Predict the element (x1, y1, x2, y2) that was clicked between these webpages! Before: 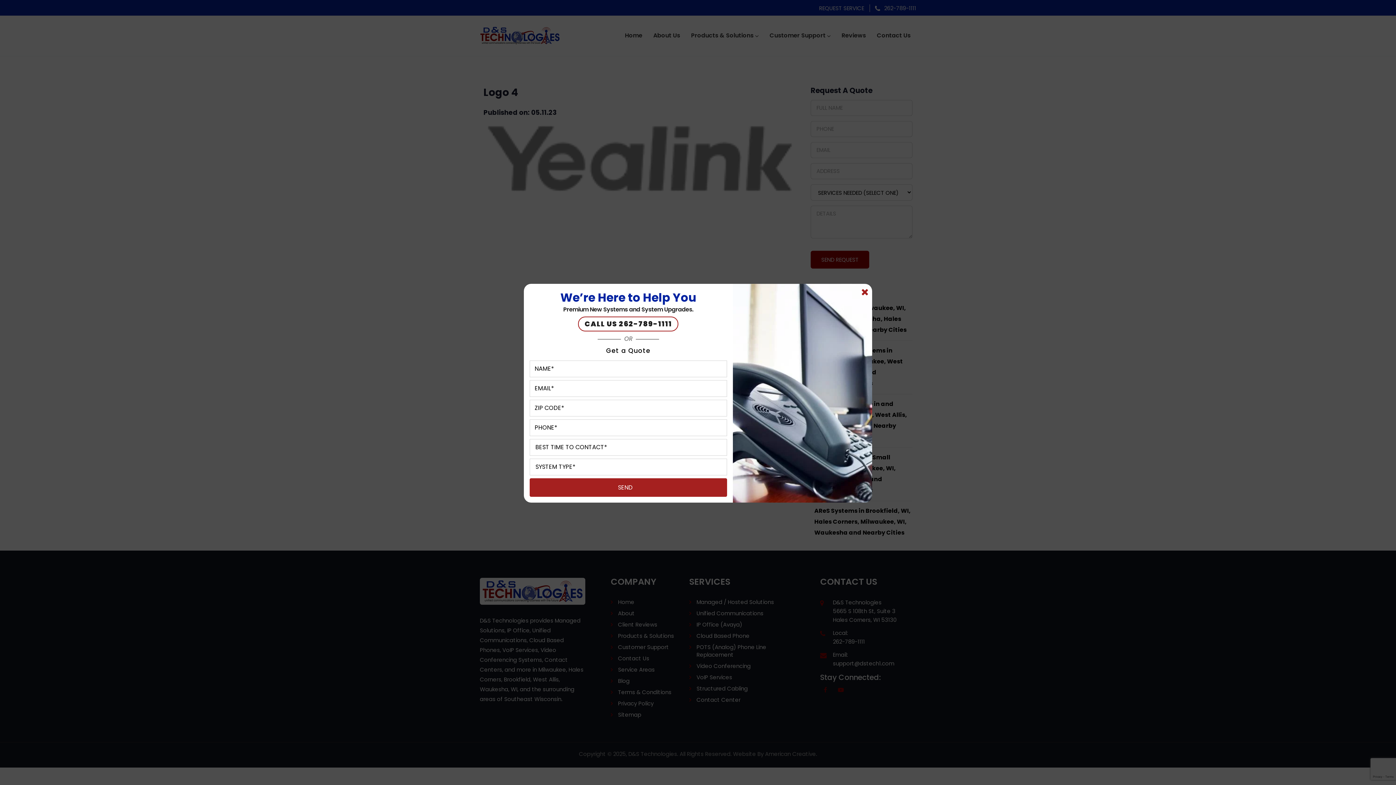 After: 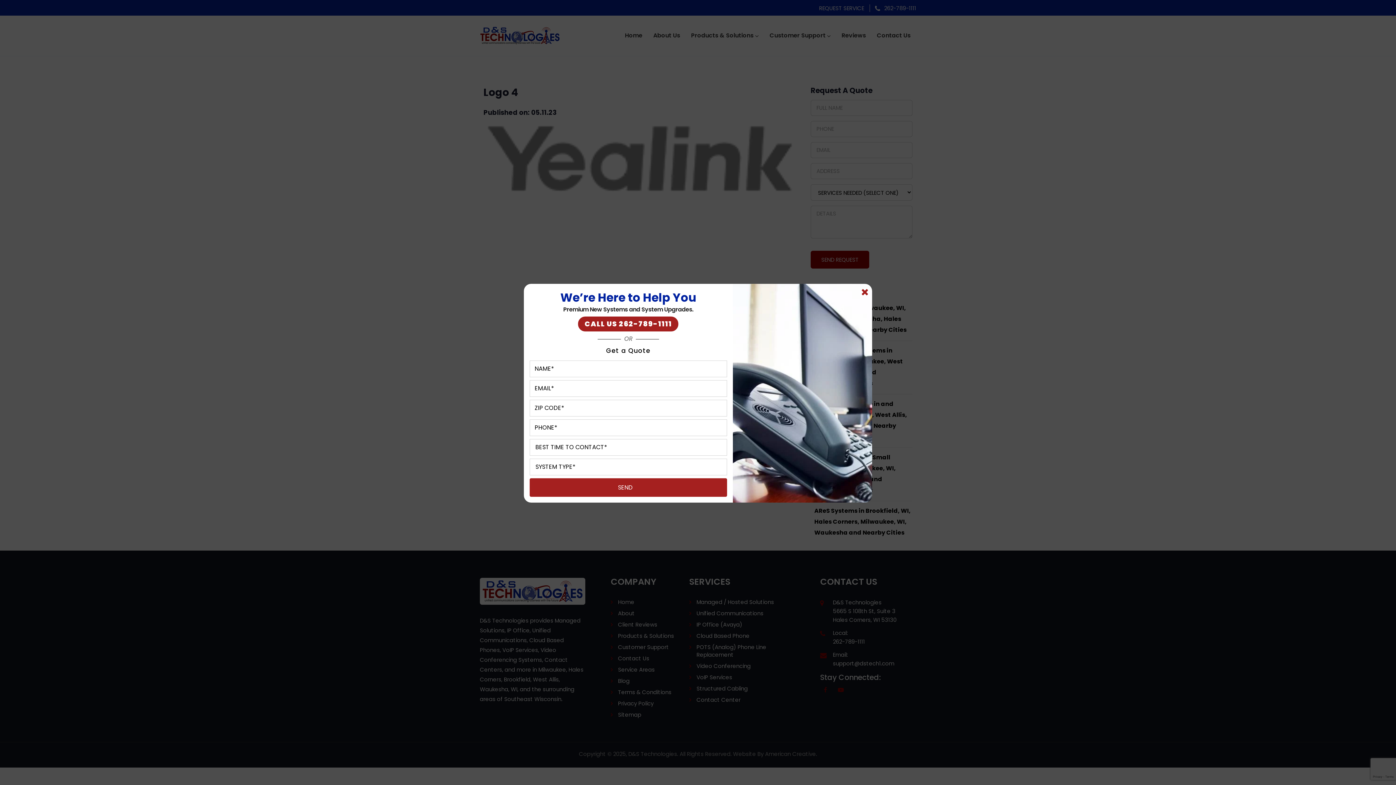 Action: label: CALL US 262-789-1111 bbox: (578, 316, 678, 331)